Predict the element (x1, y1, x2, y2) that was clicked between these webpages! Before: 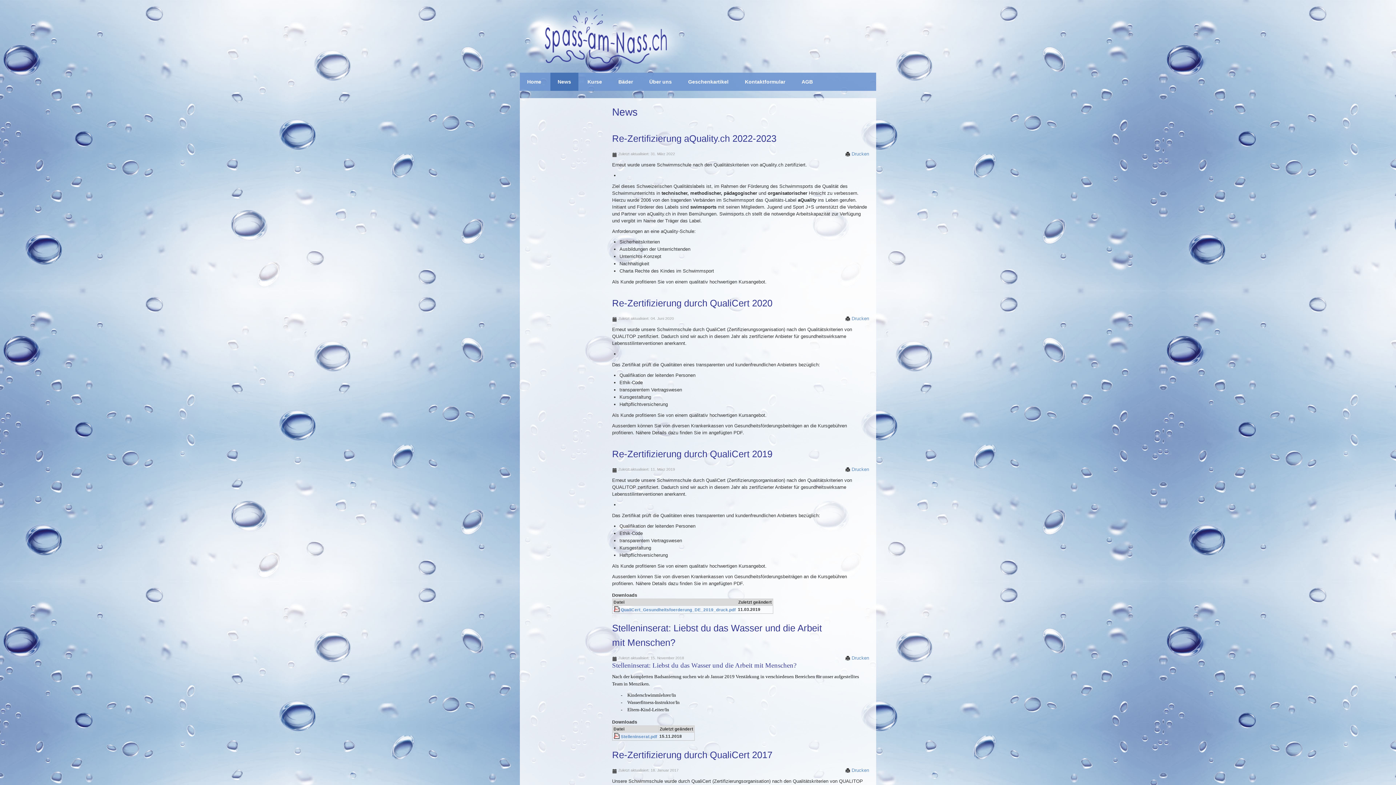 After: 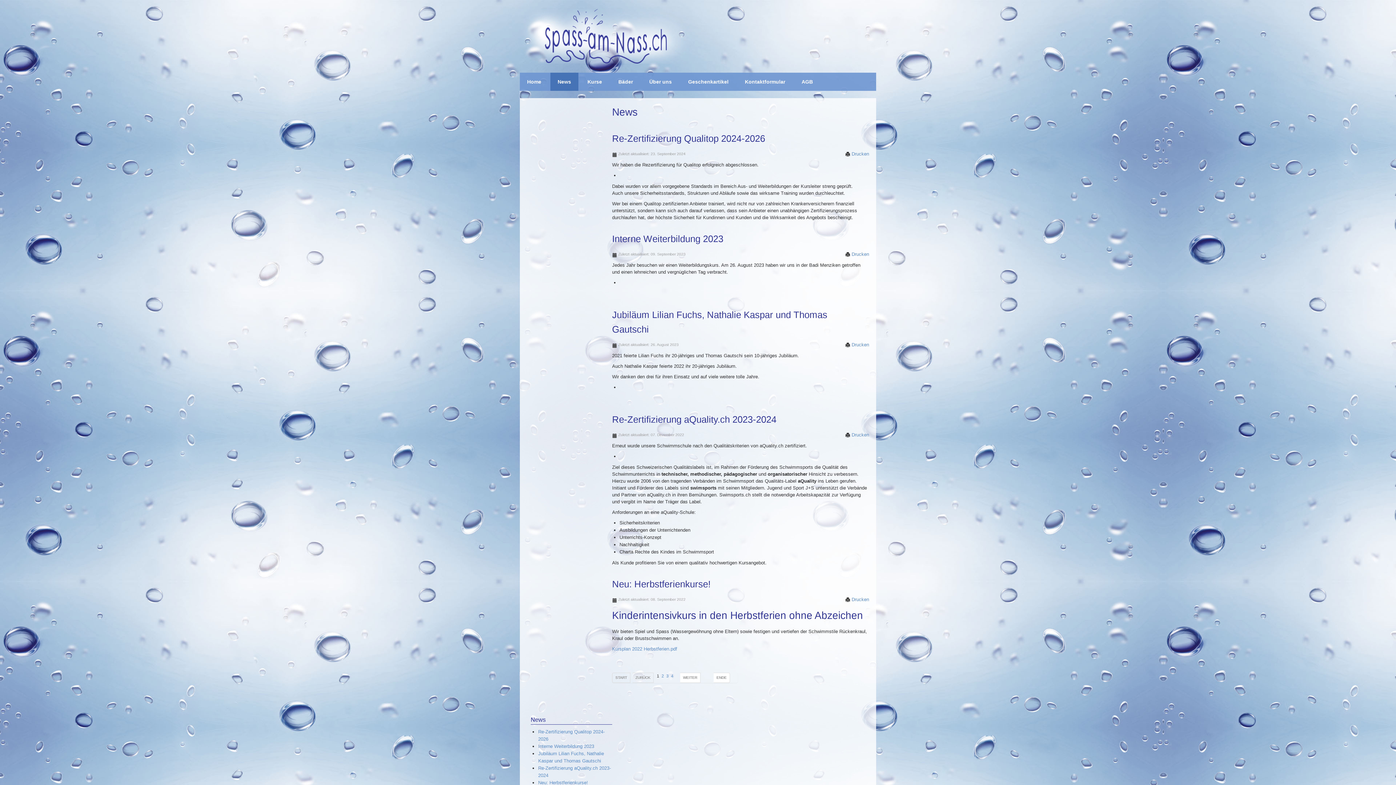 Action: label: News bbox: (550, 72, 578, 90)